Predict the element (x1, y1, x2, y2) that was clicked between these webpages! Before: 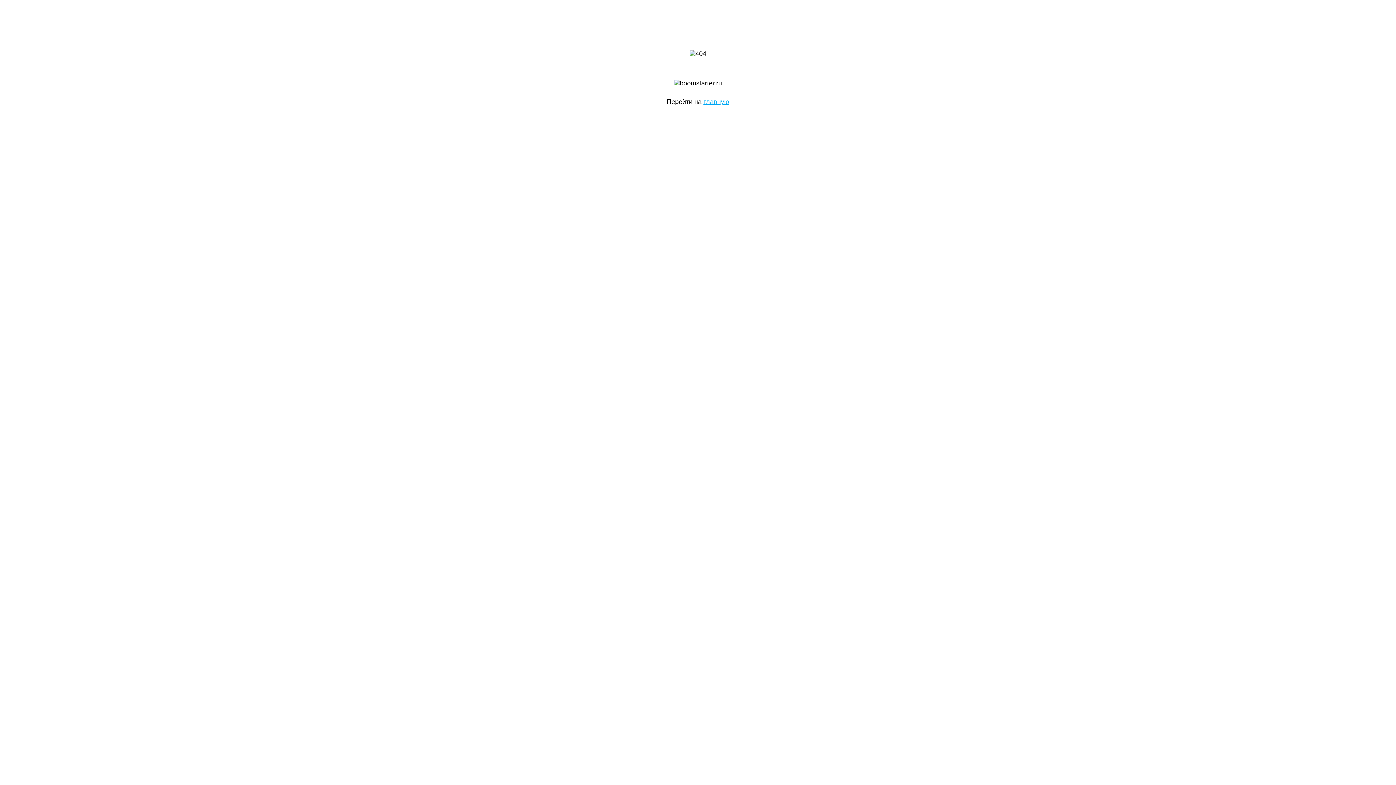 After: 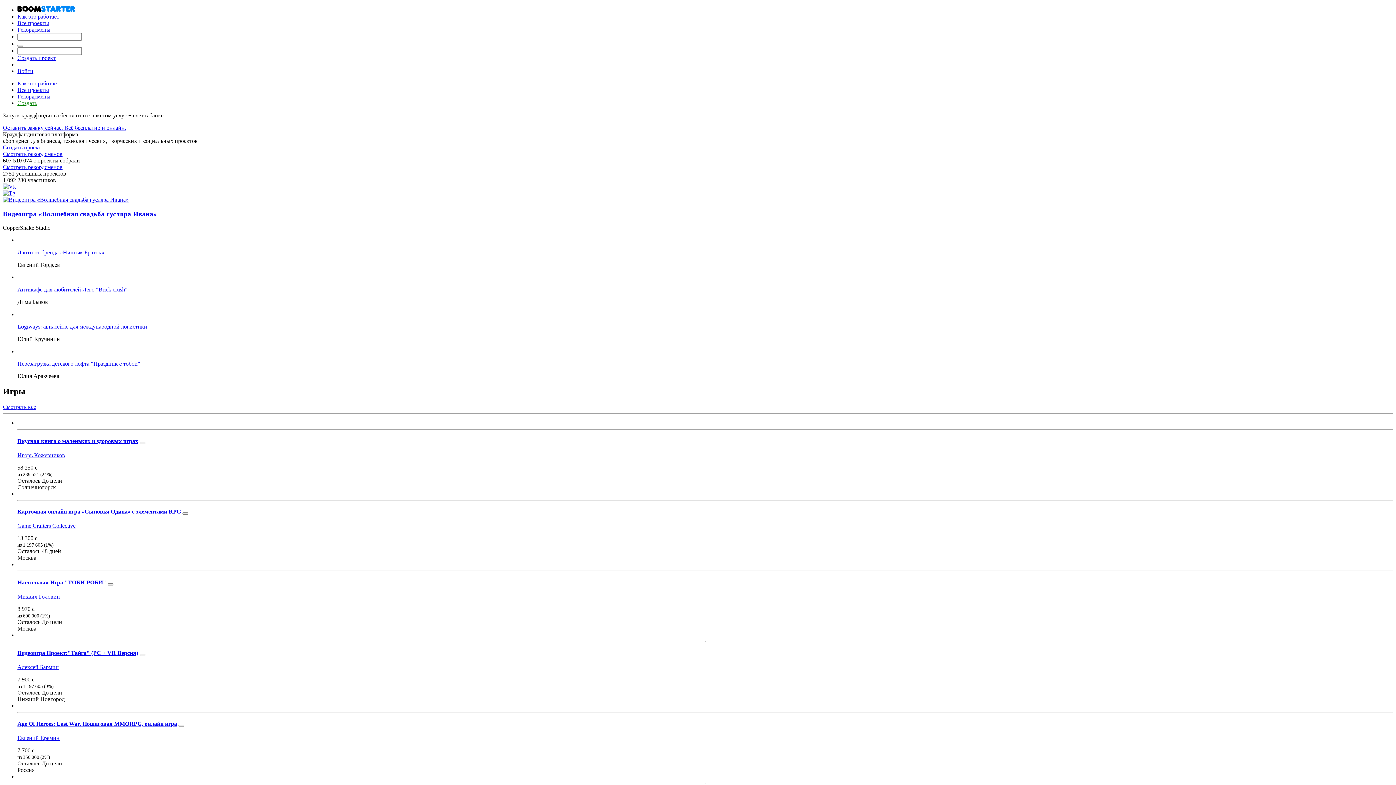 Action: bbox: (703, 98, 729, 105) label: главную